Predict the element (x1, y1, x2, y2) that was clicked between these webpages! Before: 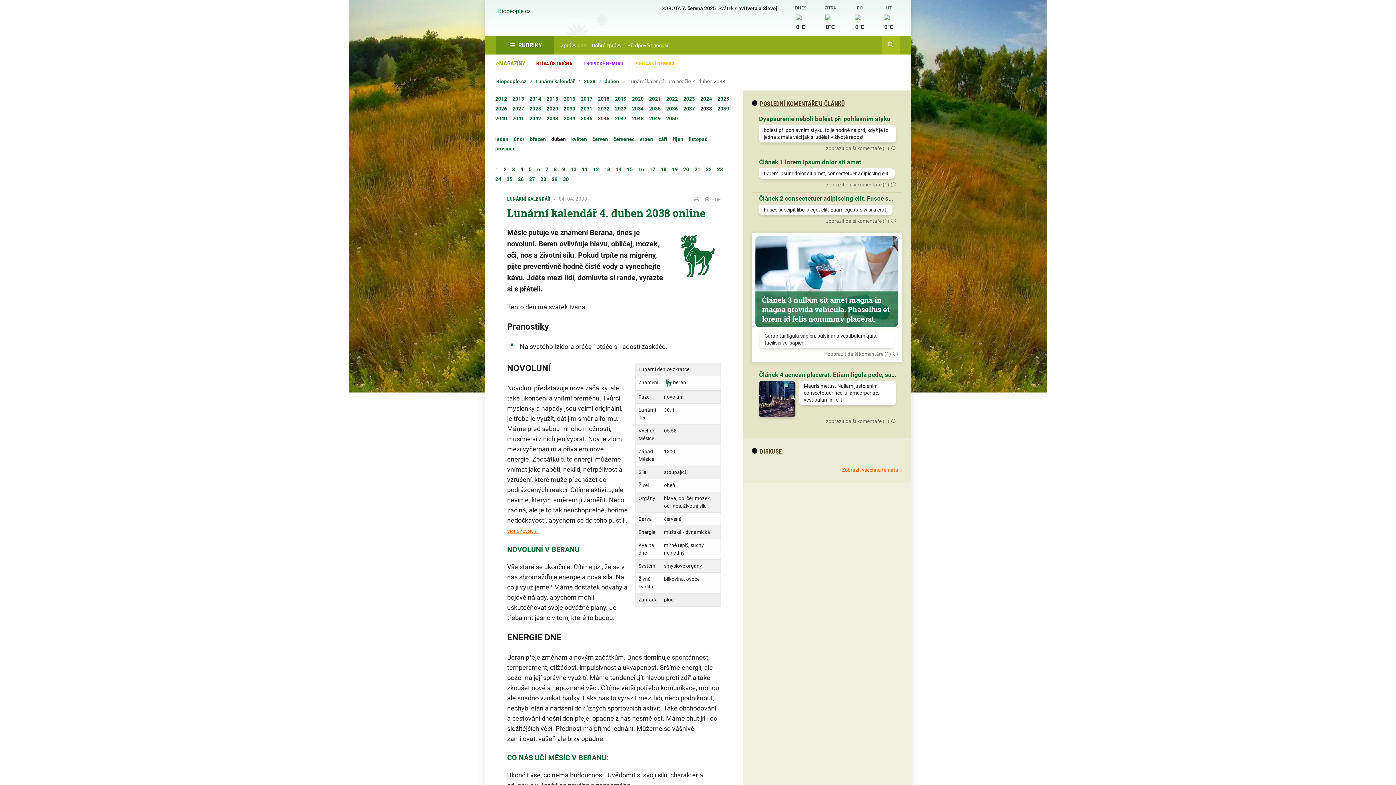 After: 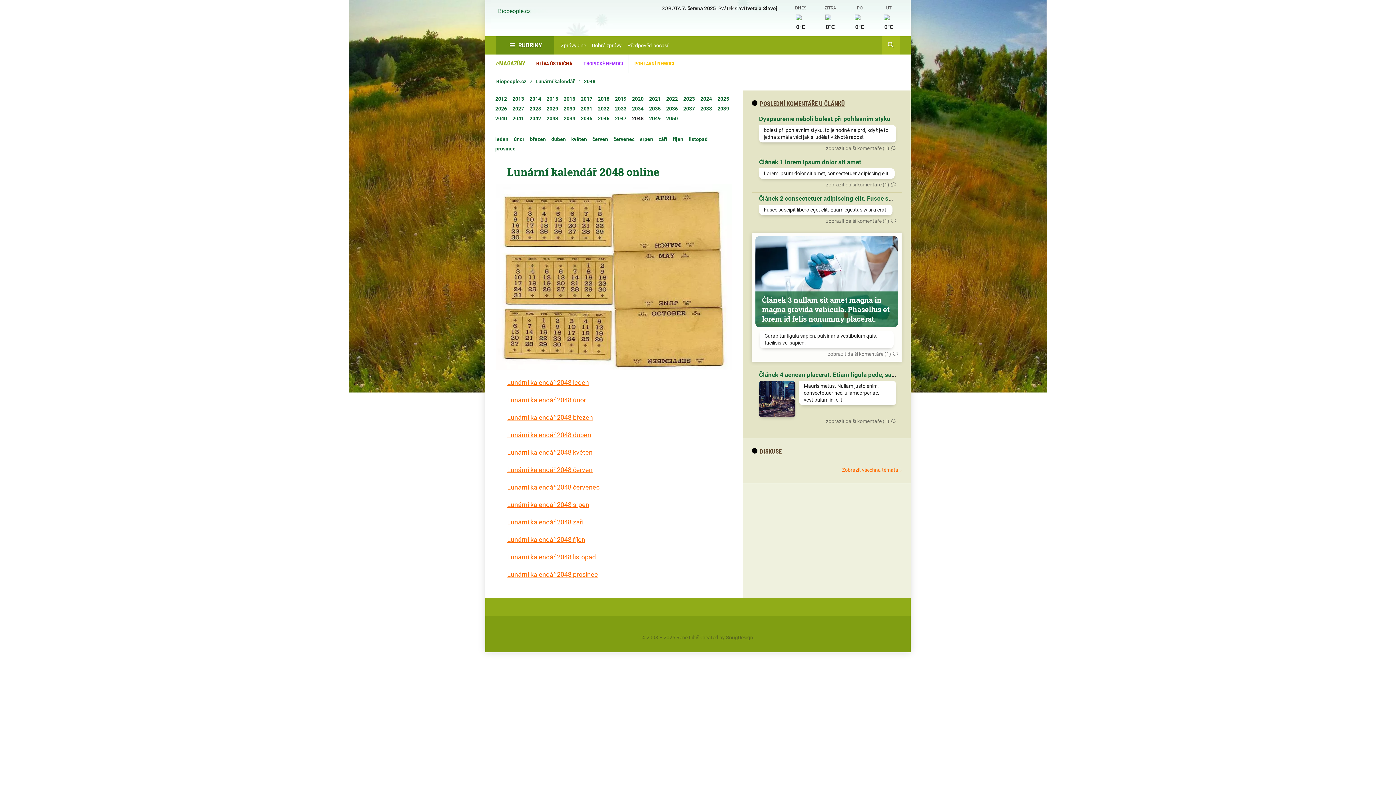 Action: bbox: (632, 115, 643, 121) label: 2048